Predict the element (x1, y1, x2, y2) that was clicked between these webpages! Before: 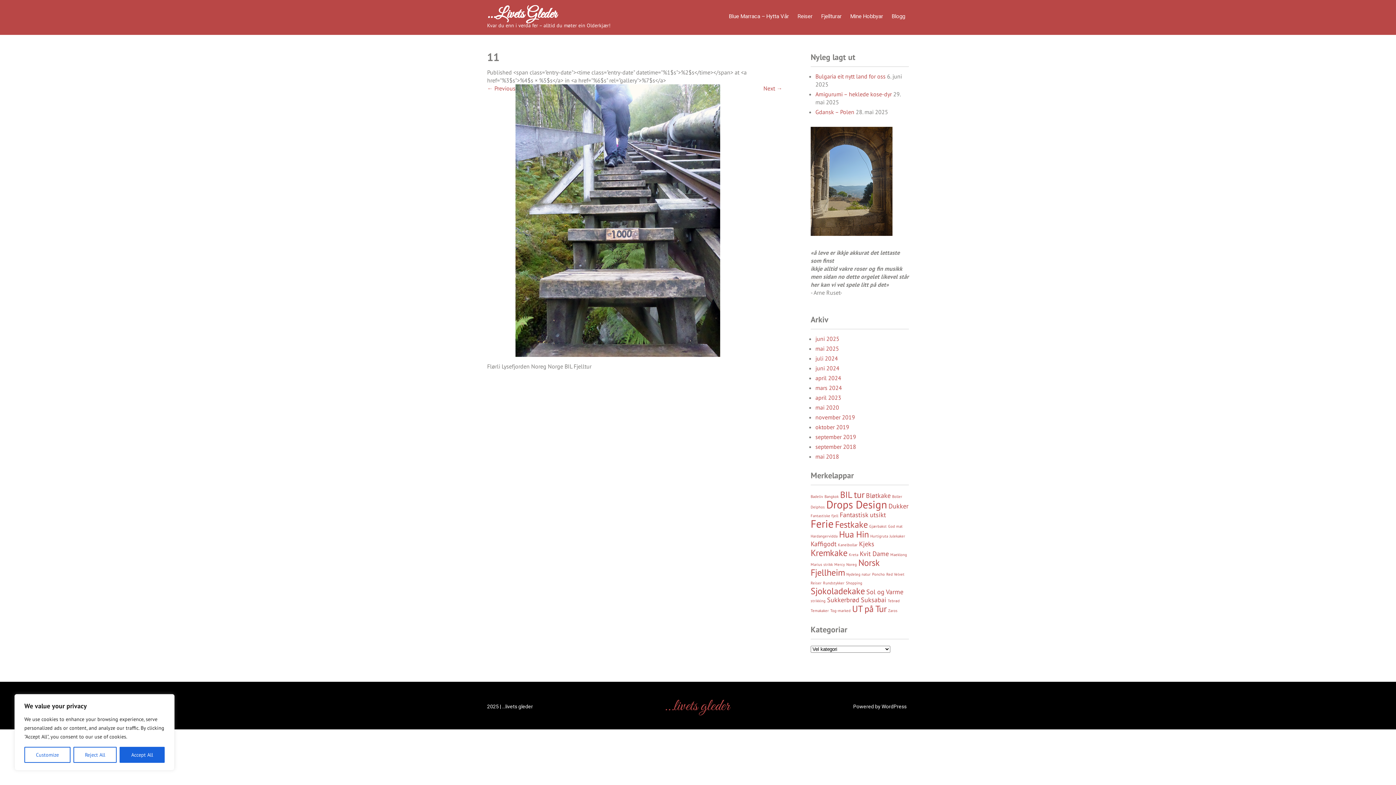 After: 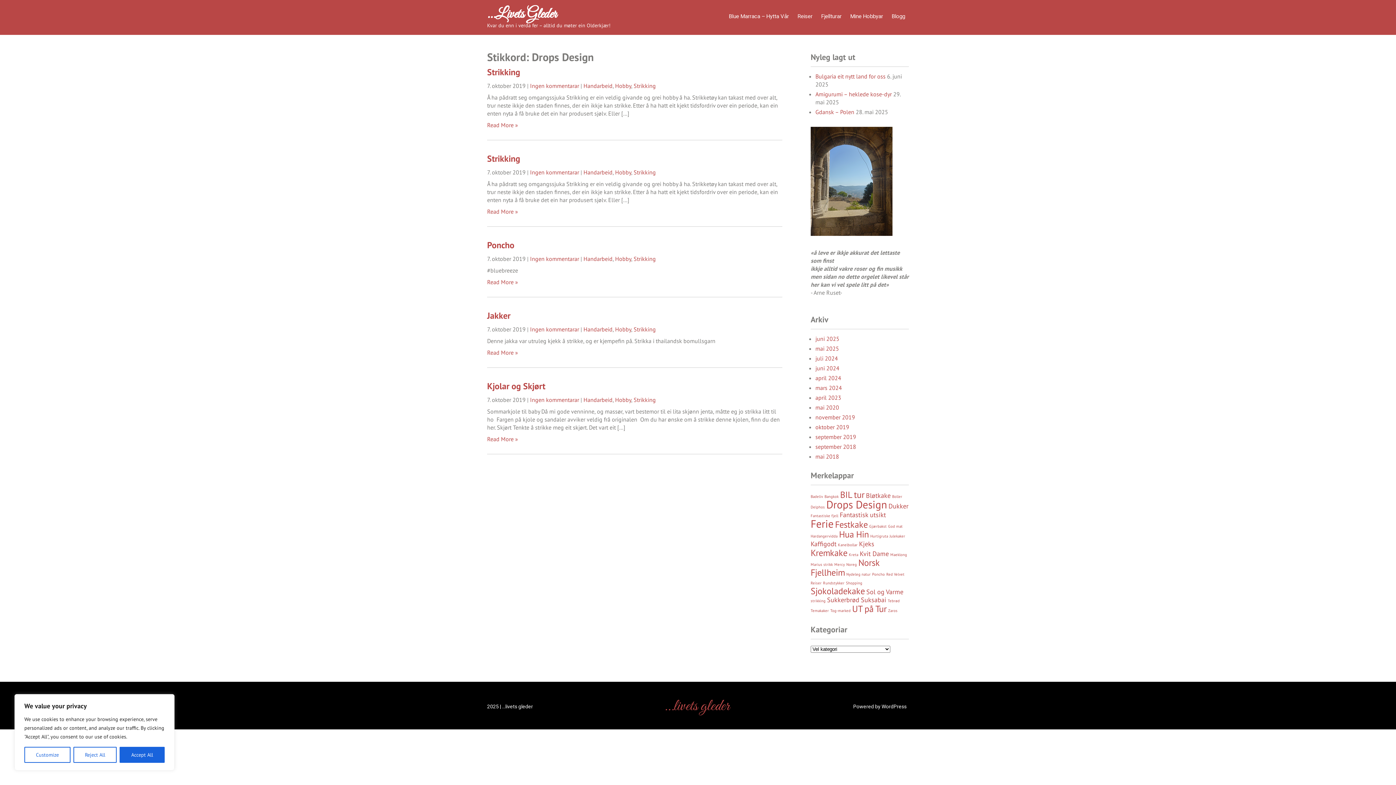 Action: bbox: (826, 497, 887, 511) label: Drops Design (5 element)